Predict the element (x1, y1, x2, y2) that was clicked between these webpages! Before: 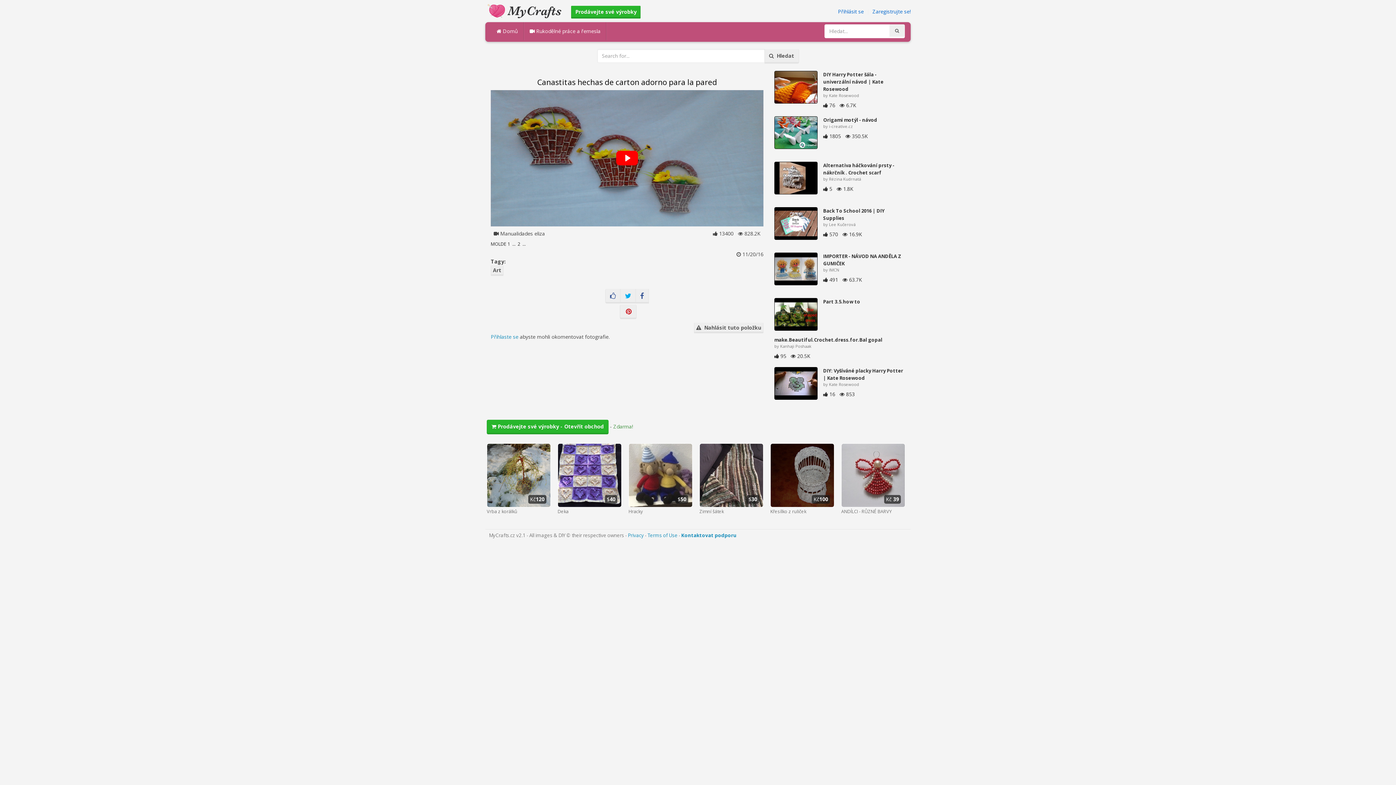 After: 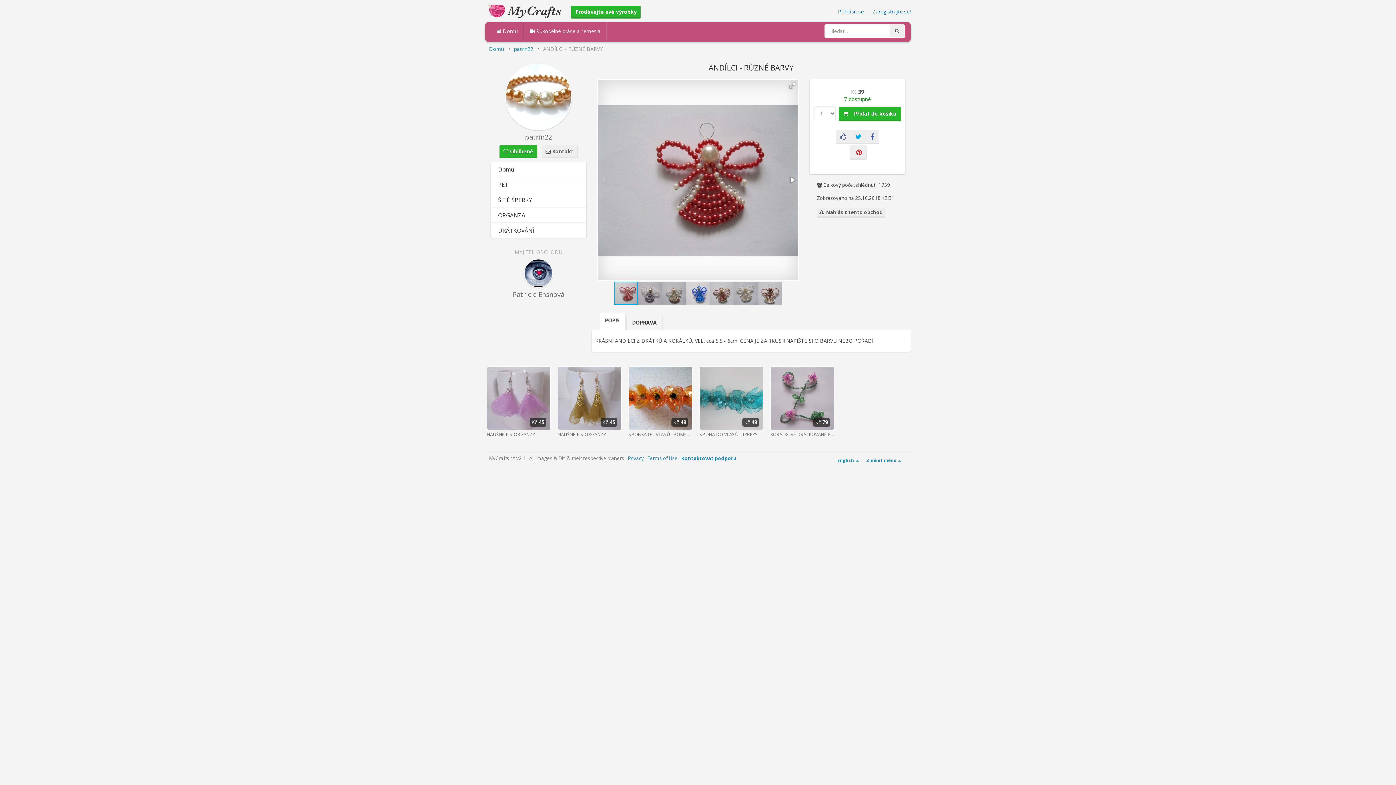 Action: bbox: (841, 471, 905, 515) label: ANDÍLCI - RŮZNÉ BARVY